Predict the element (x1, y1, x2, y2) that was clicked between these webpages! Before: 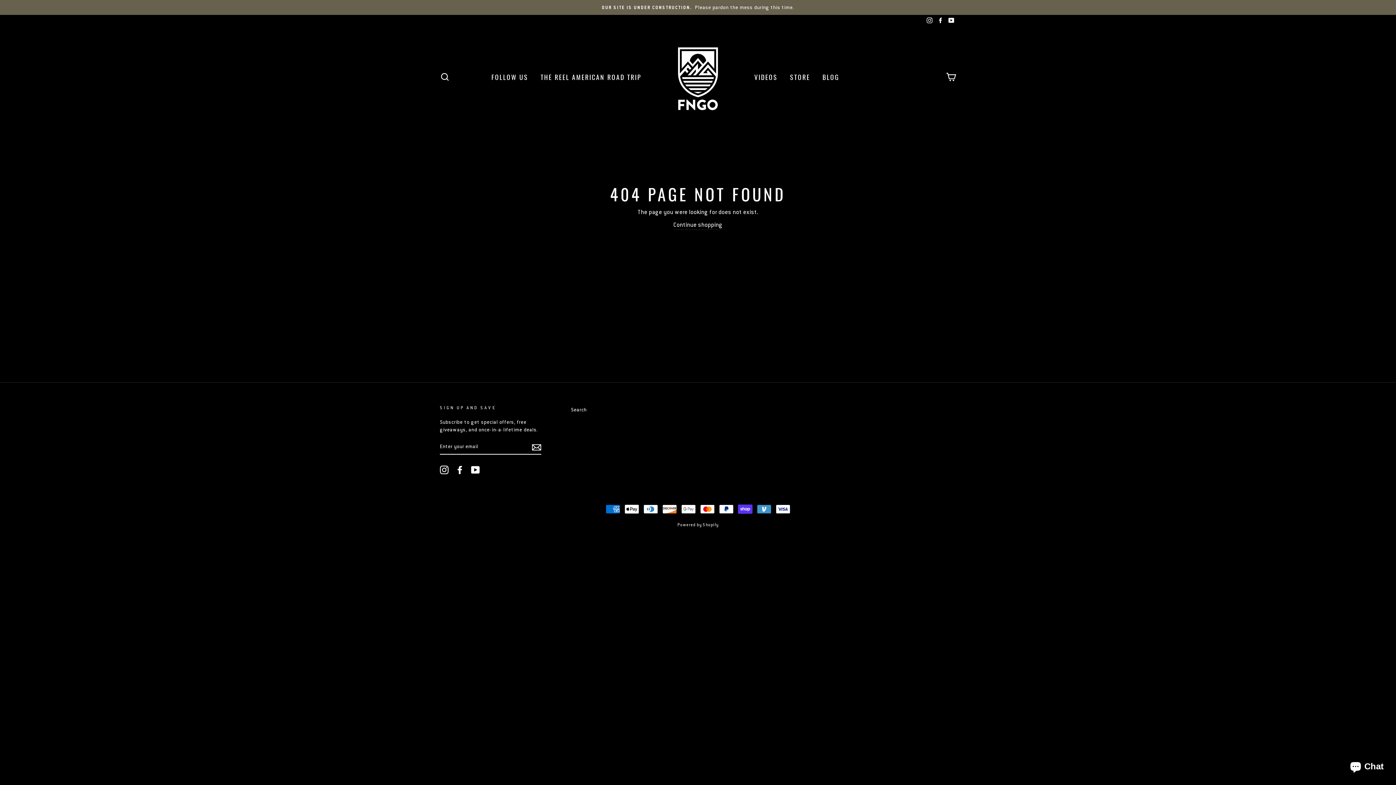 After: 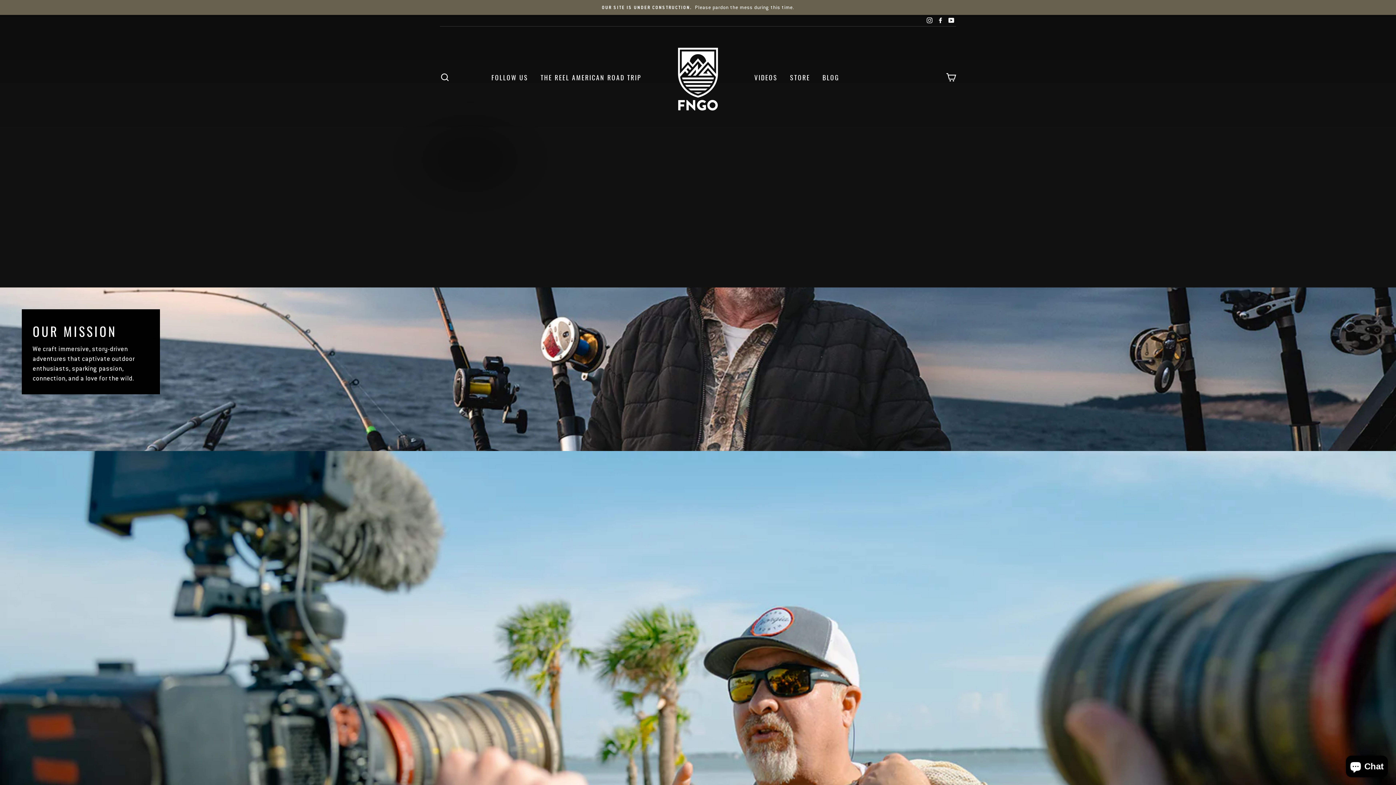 Action: bbox: (658, 37, 738, 117)